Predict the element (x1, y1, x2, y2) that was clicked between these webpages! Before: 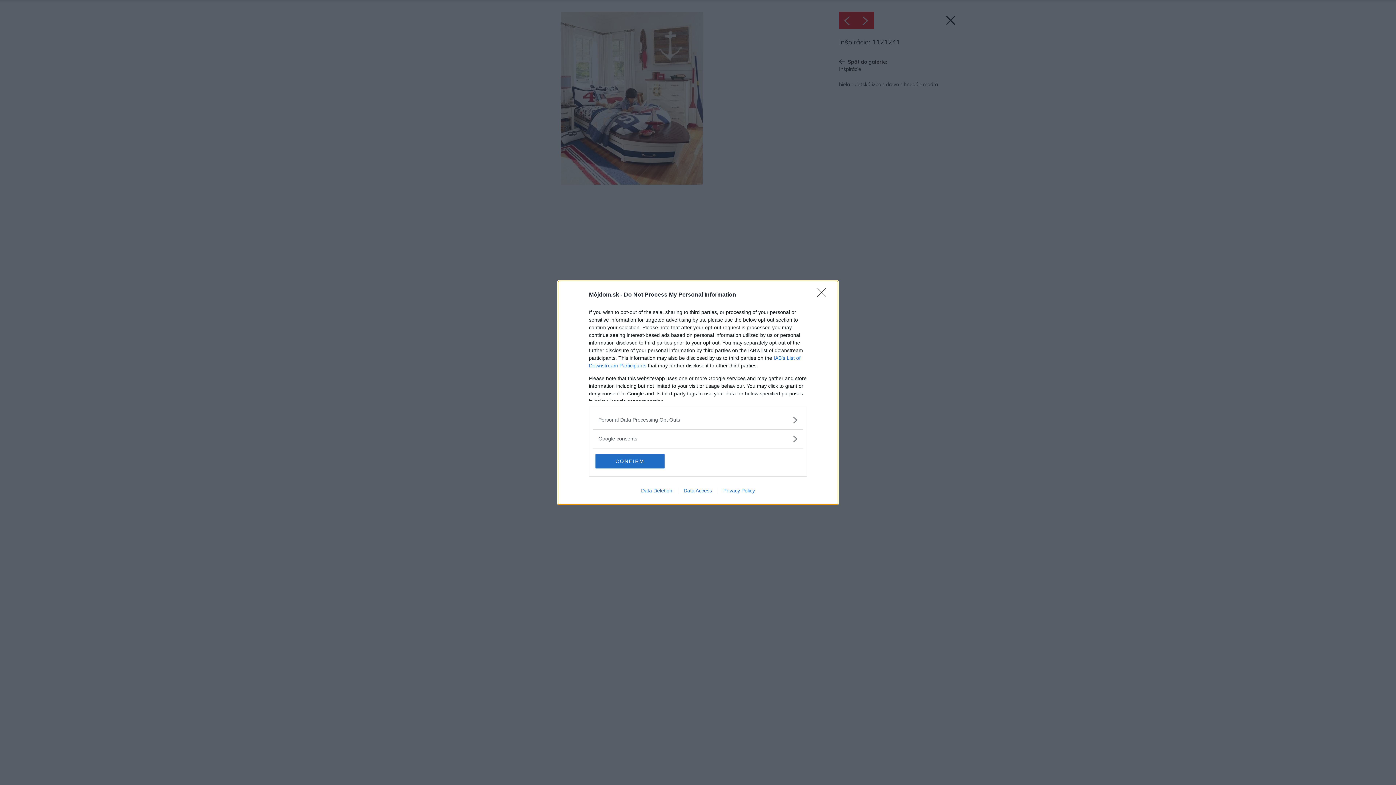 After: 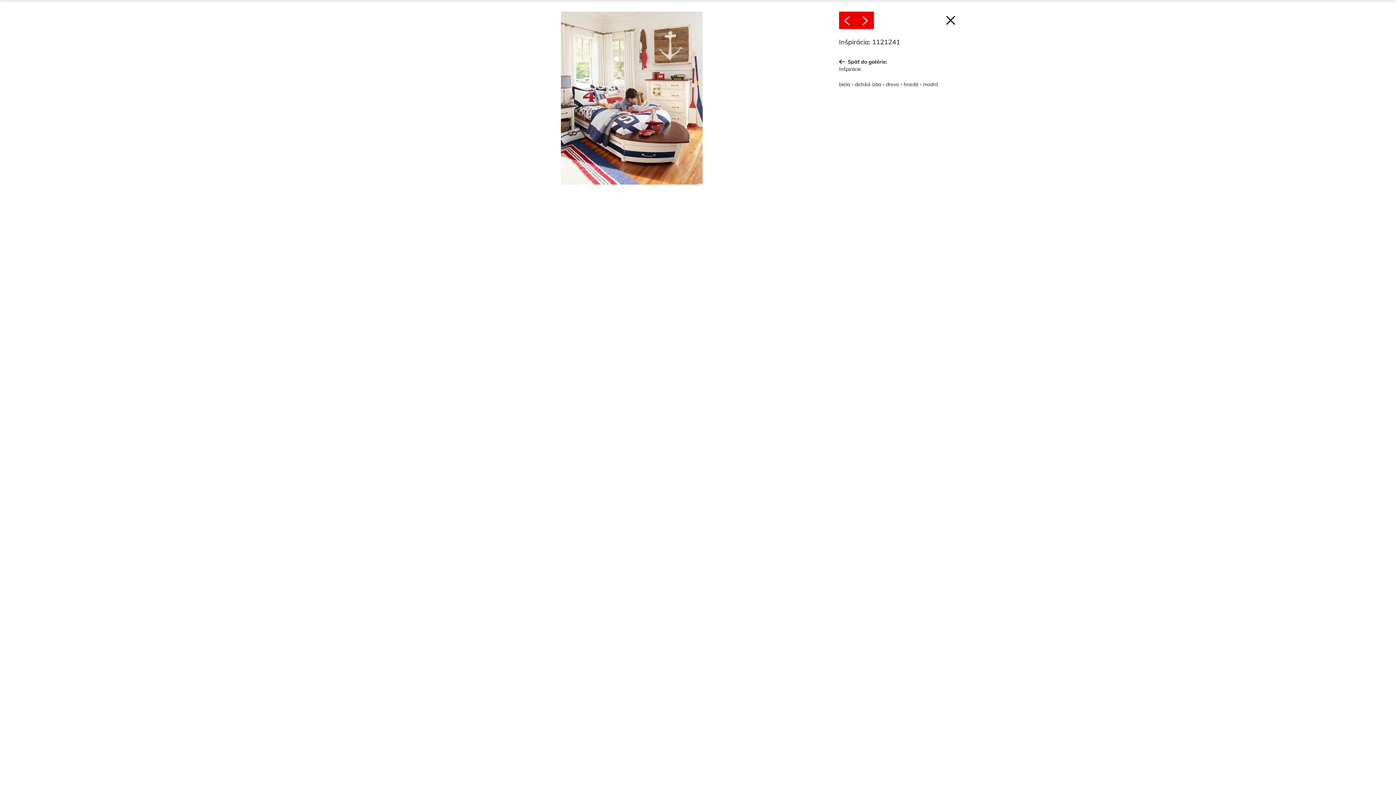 Action: label: Close bbox: (817, 288, 830, 302)